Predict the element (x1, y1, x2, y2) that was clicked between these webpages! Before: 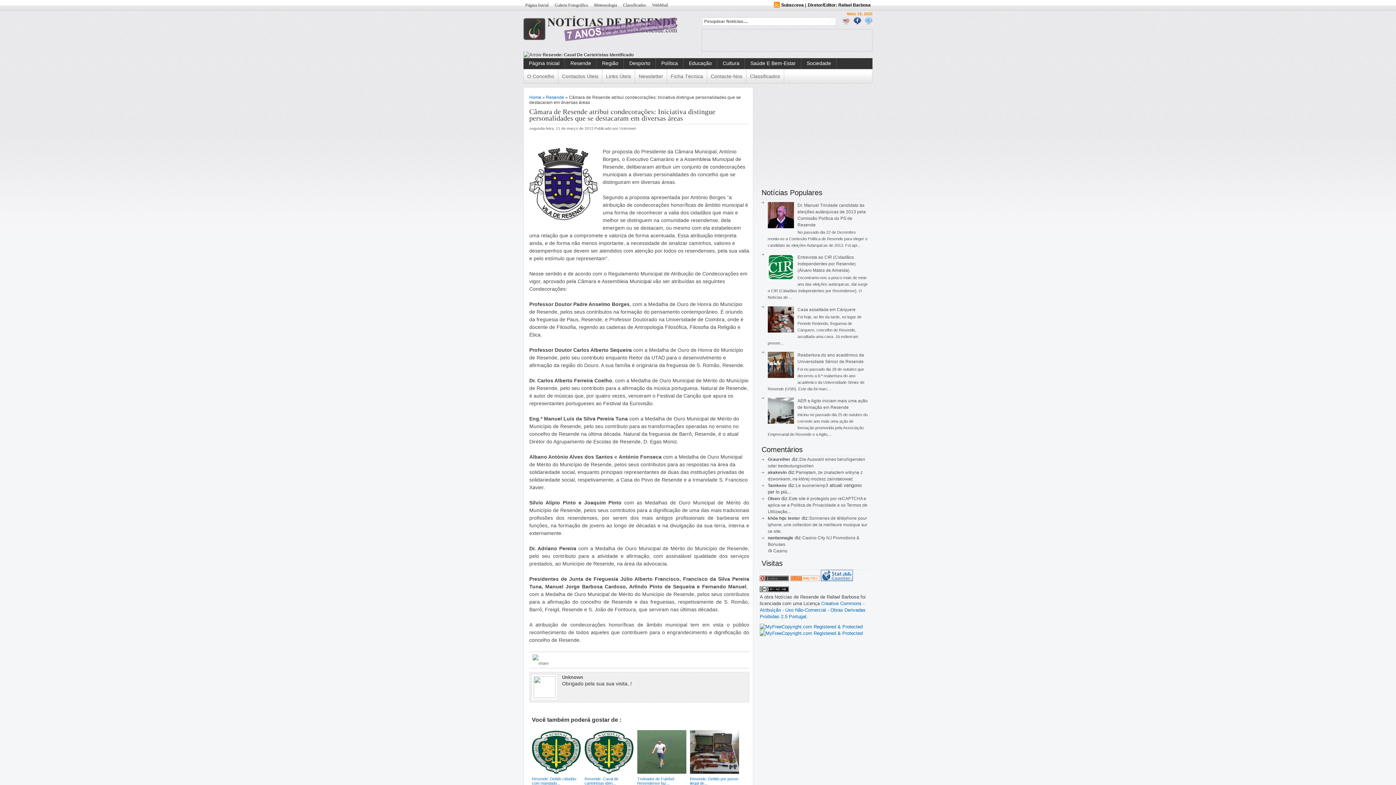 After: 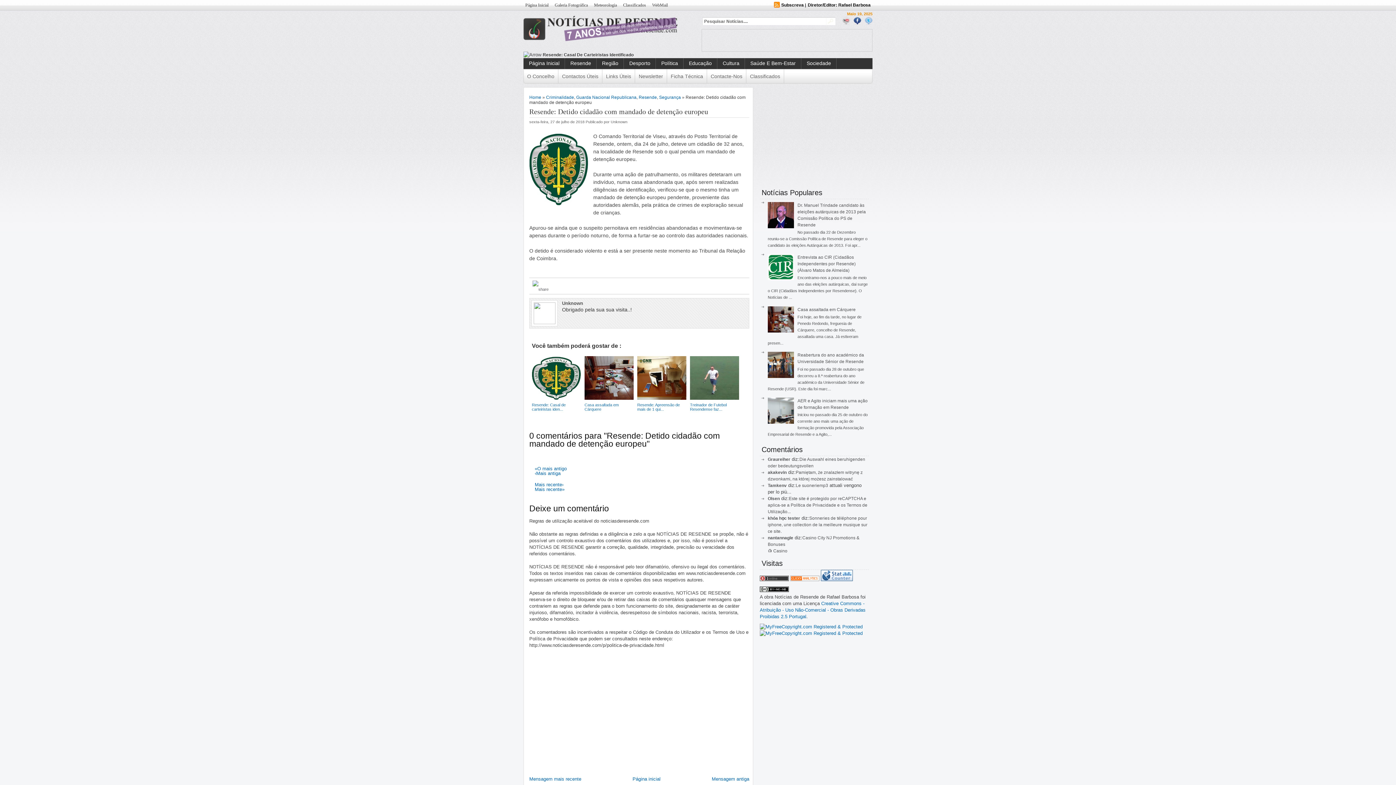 Action: label: 

Resende: Detido cidadão com mandado... bbox: (530, 728, 582, 797)